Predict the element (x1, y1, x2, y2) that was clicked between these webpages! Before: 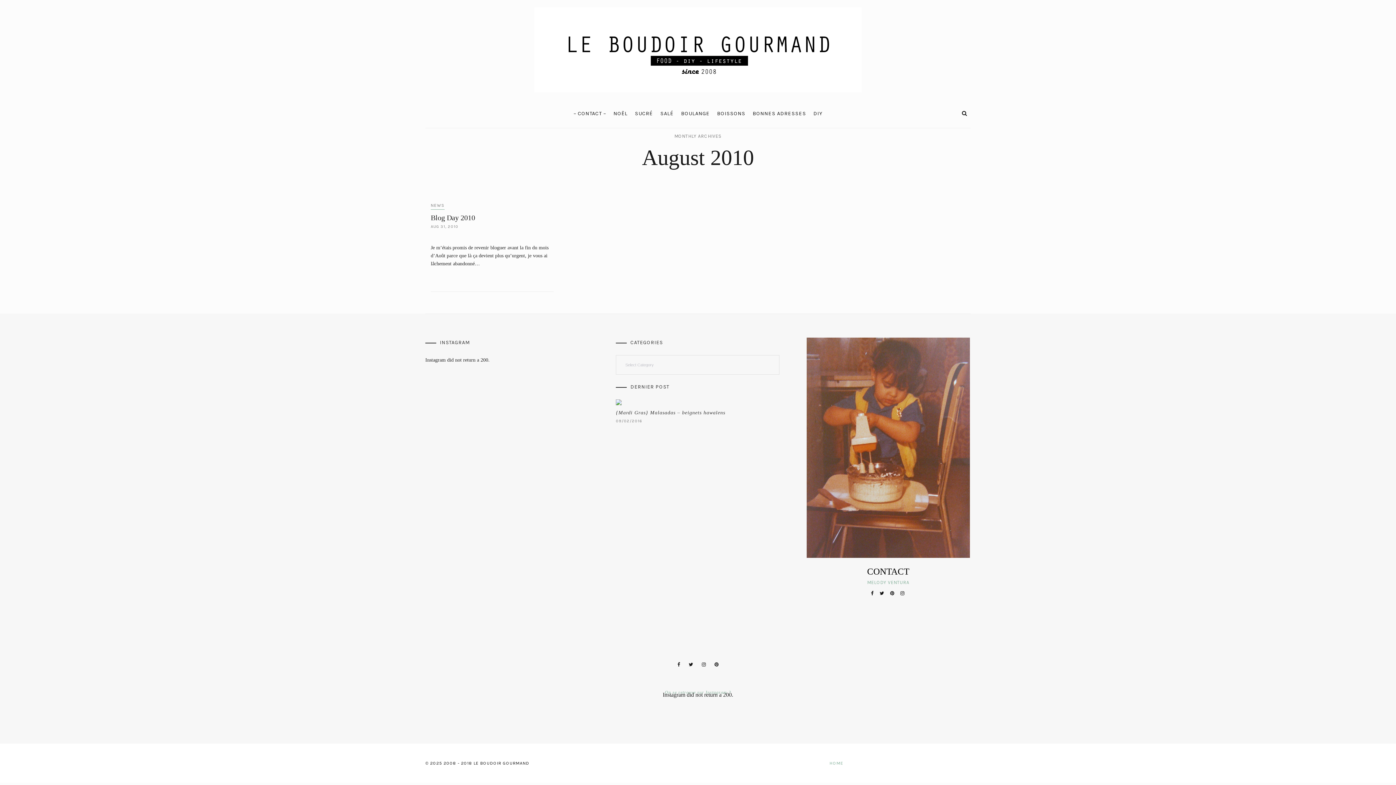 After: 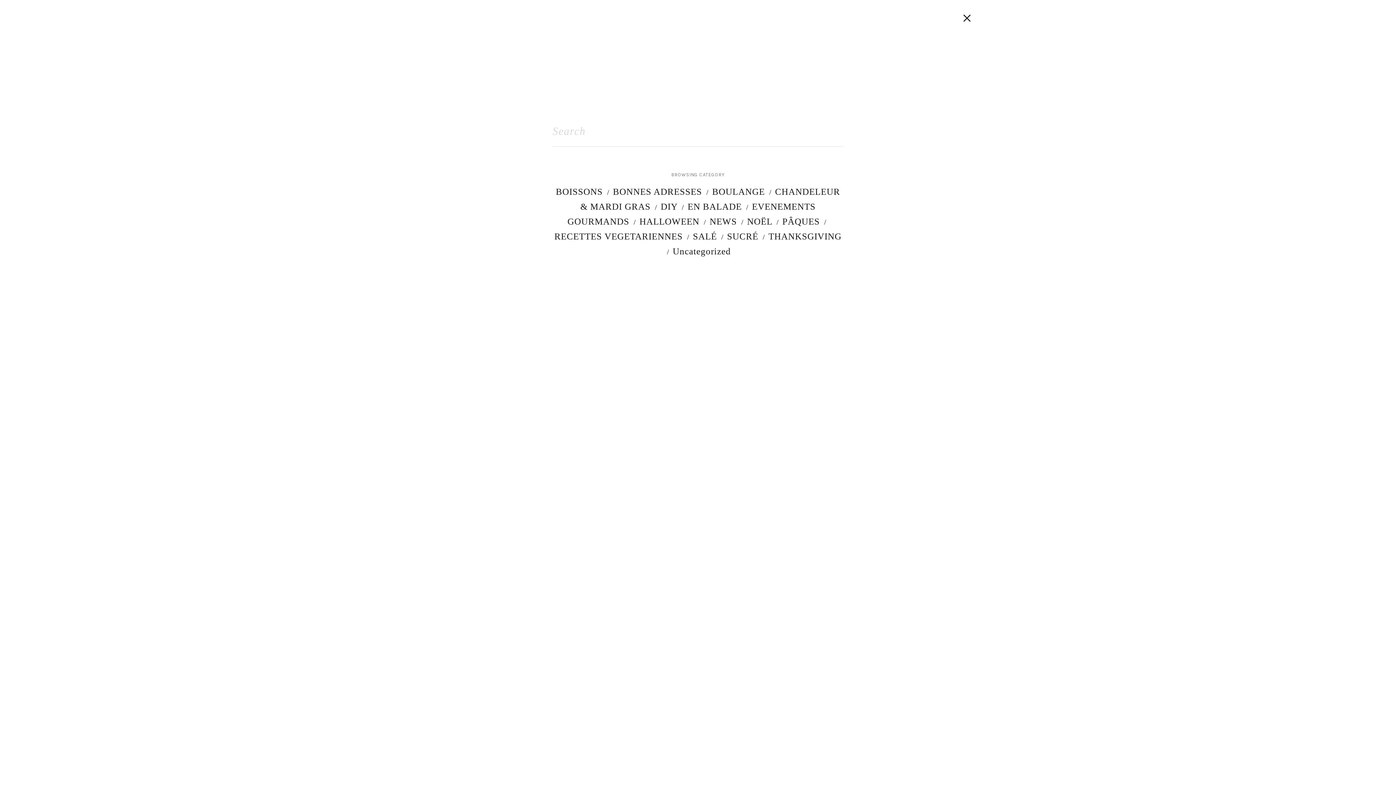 Action: bbox: (962, 110, 967, 116)